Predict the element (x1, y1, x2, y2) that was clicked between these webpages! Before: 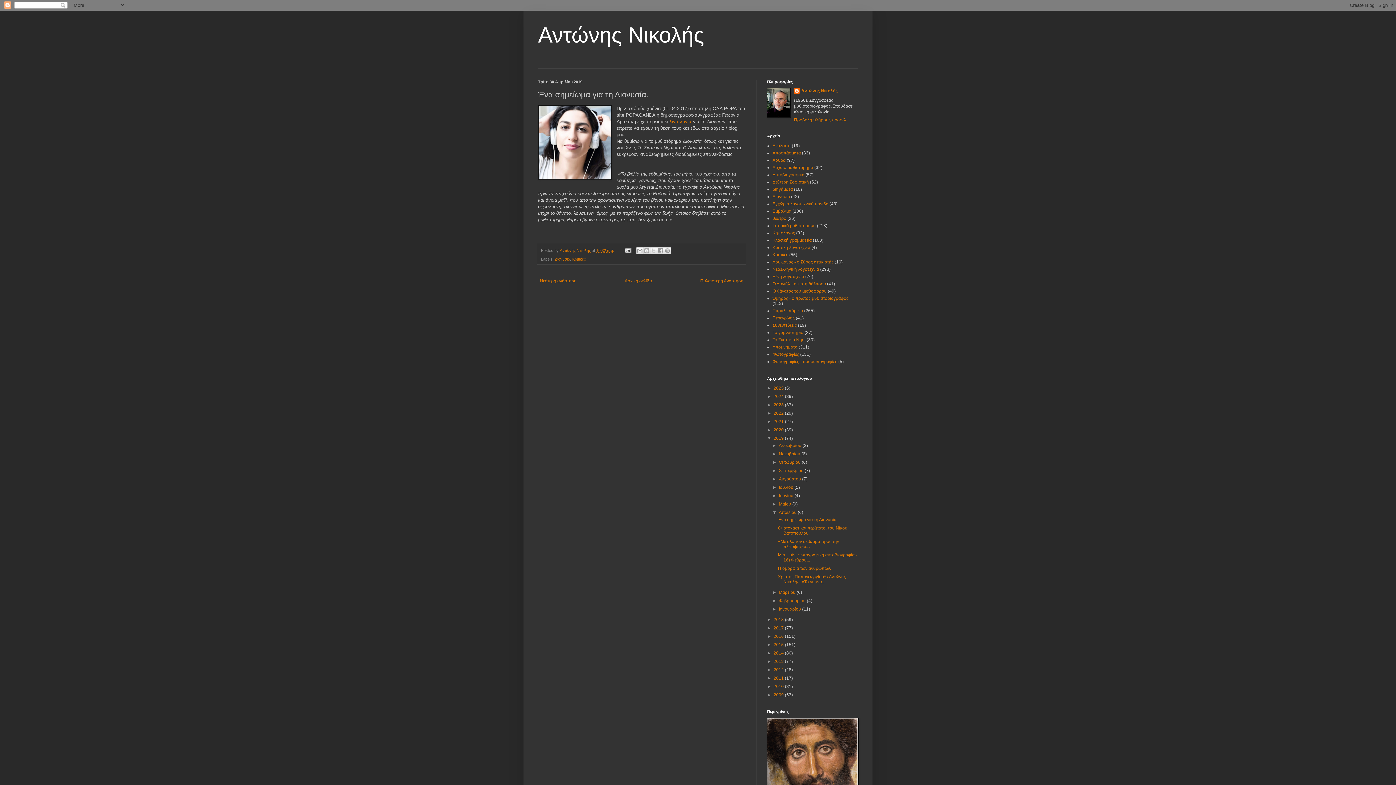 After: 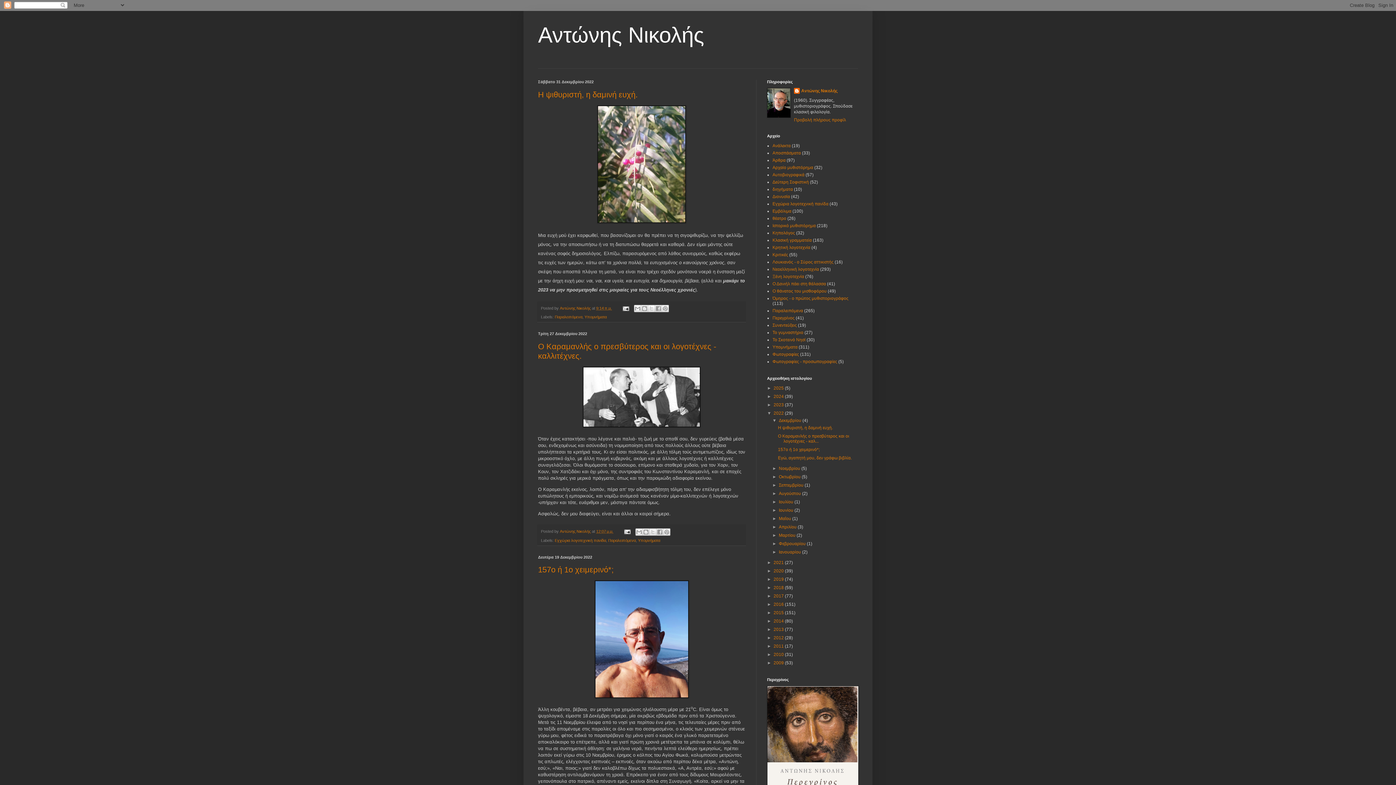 Action: bbox: (773, 410, 785, 416) label: 2022 